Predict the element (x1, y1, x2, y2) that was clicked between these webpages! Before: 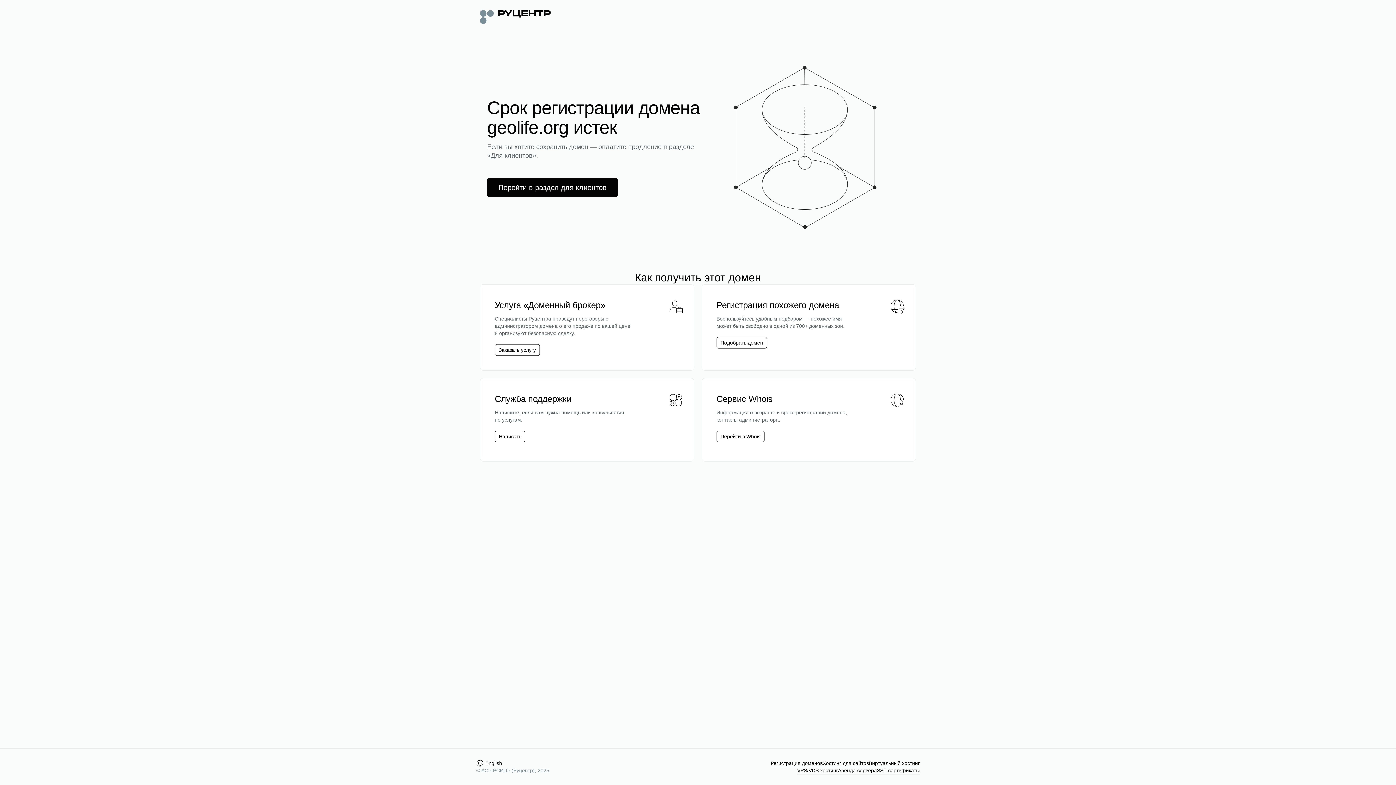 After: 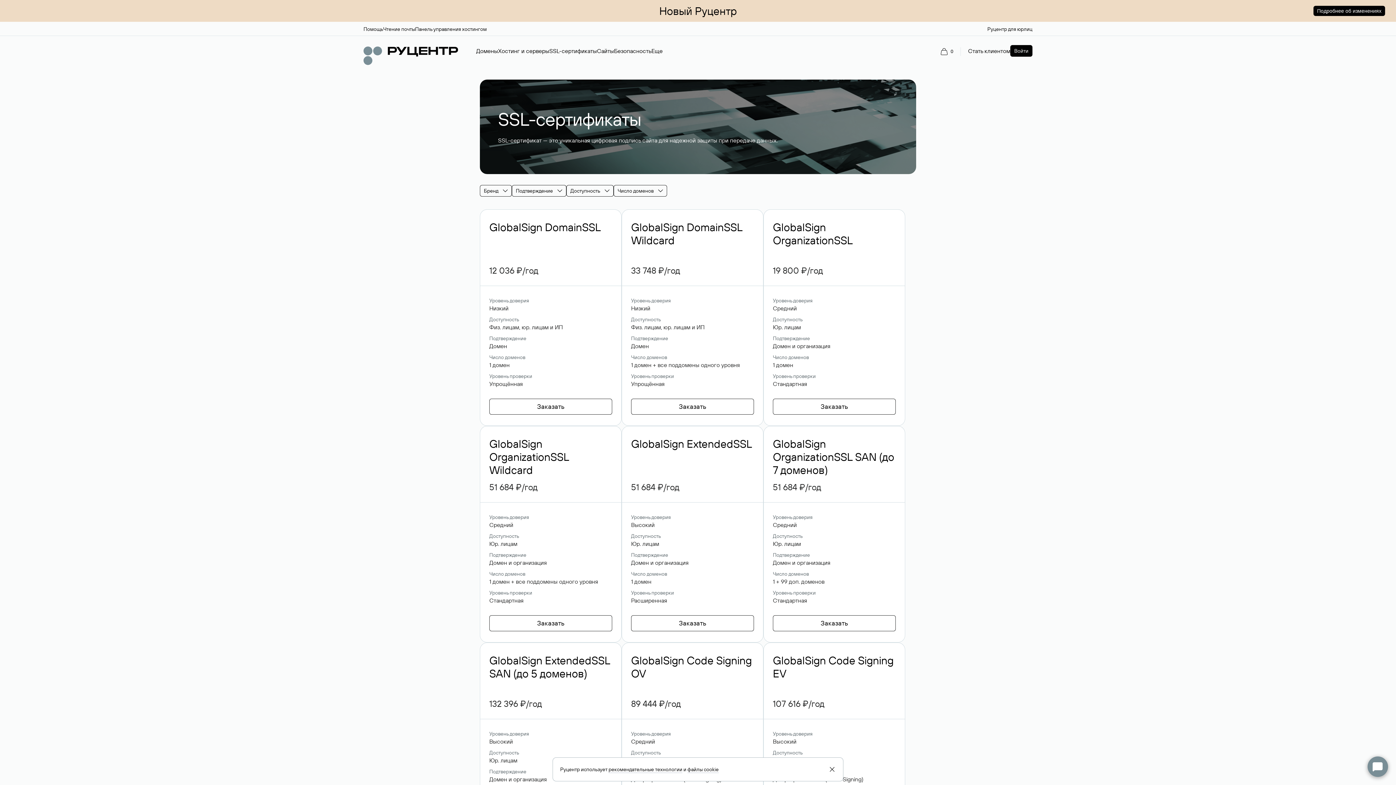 Action: label: SSL-сертификаты bbox: (877, 767, 920, 774)